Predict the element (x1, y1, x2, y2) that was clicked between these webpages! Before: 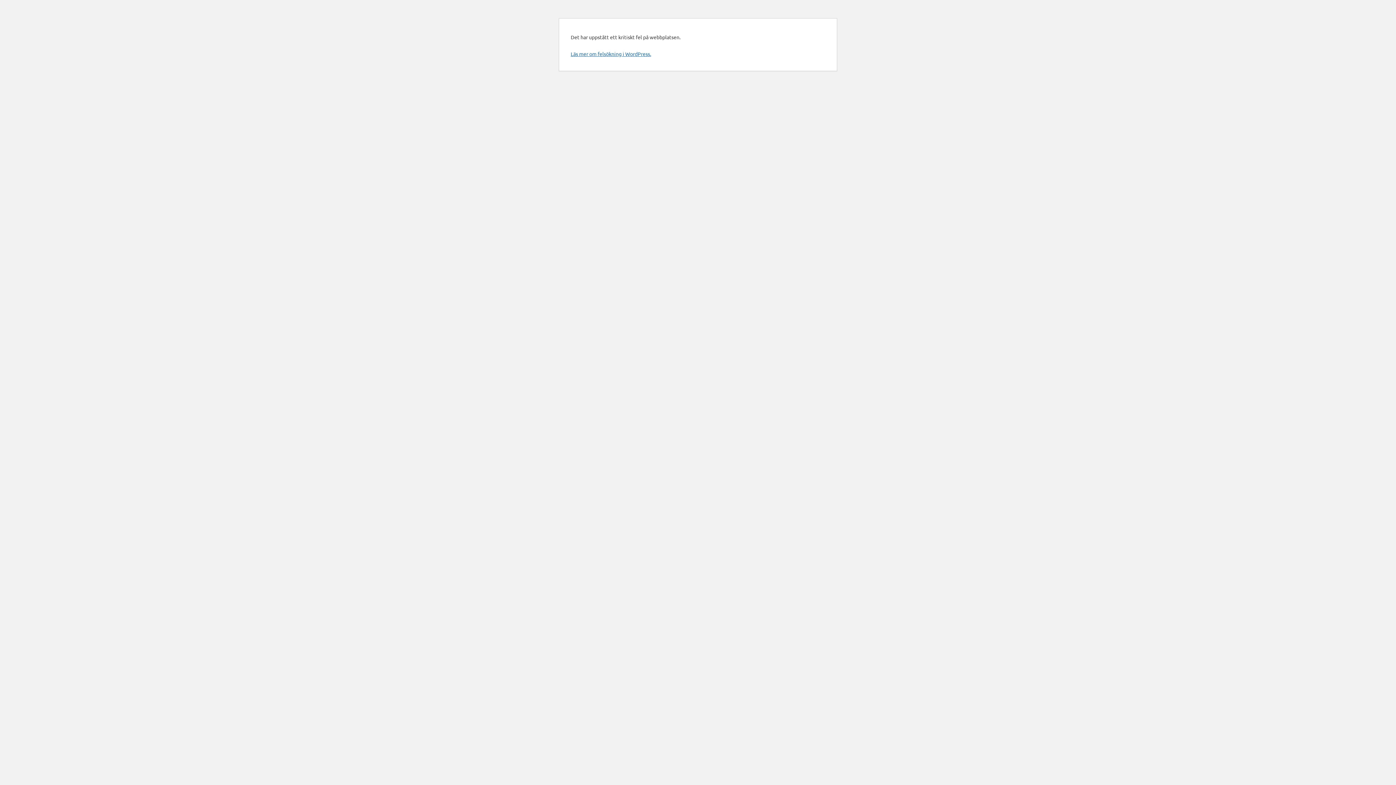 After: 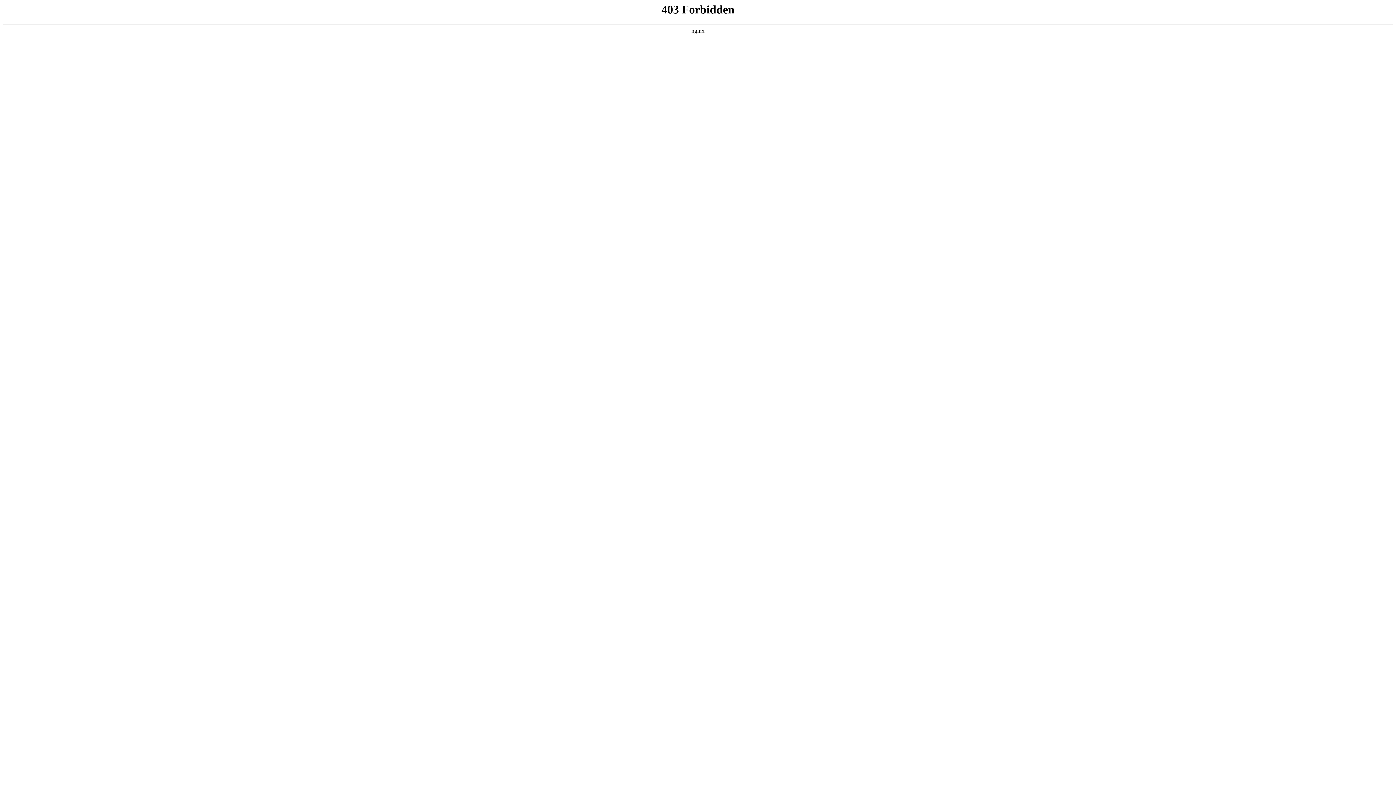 Action: label: Läs mer om felsökning i WordPress. bbox: (570, 50, 651, 57)